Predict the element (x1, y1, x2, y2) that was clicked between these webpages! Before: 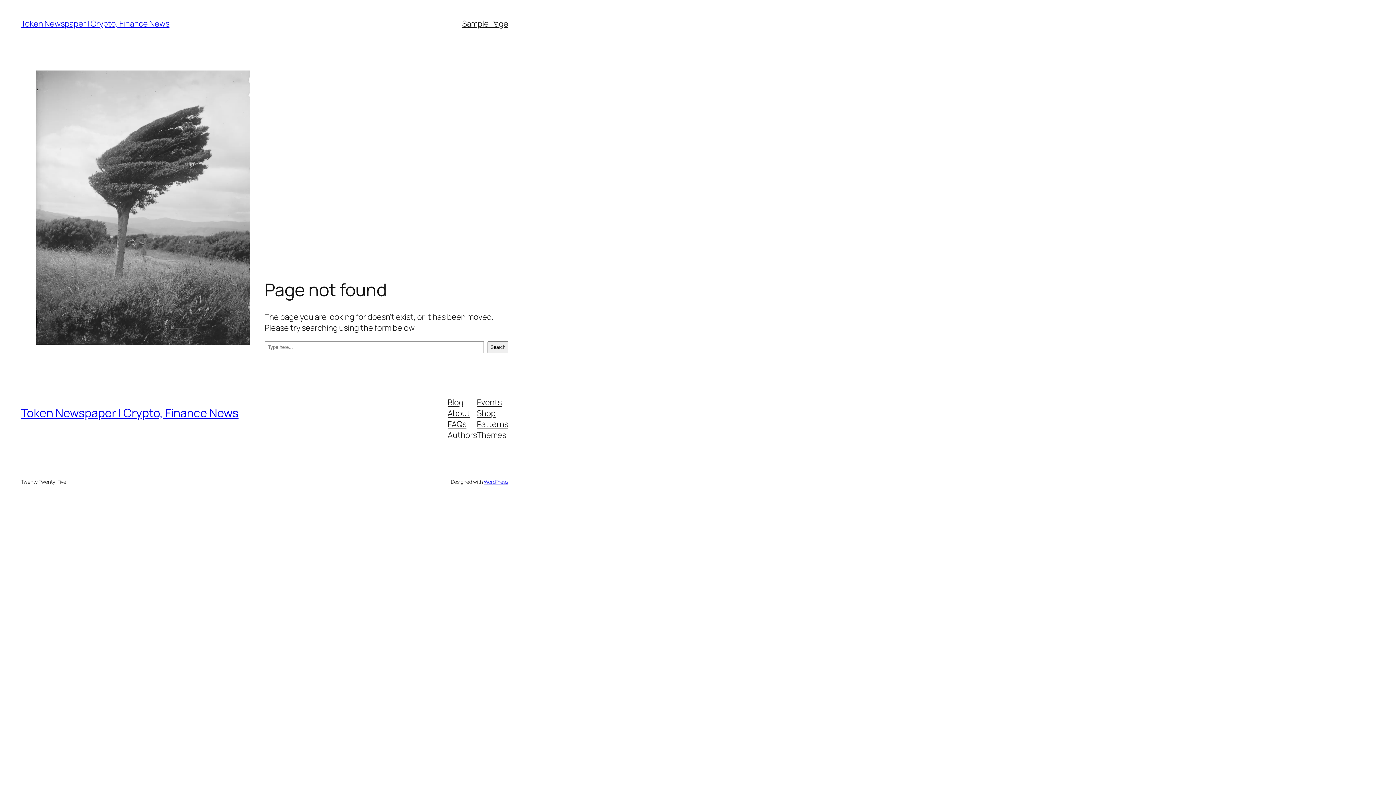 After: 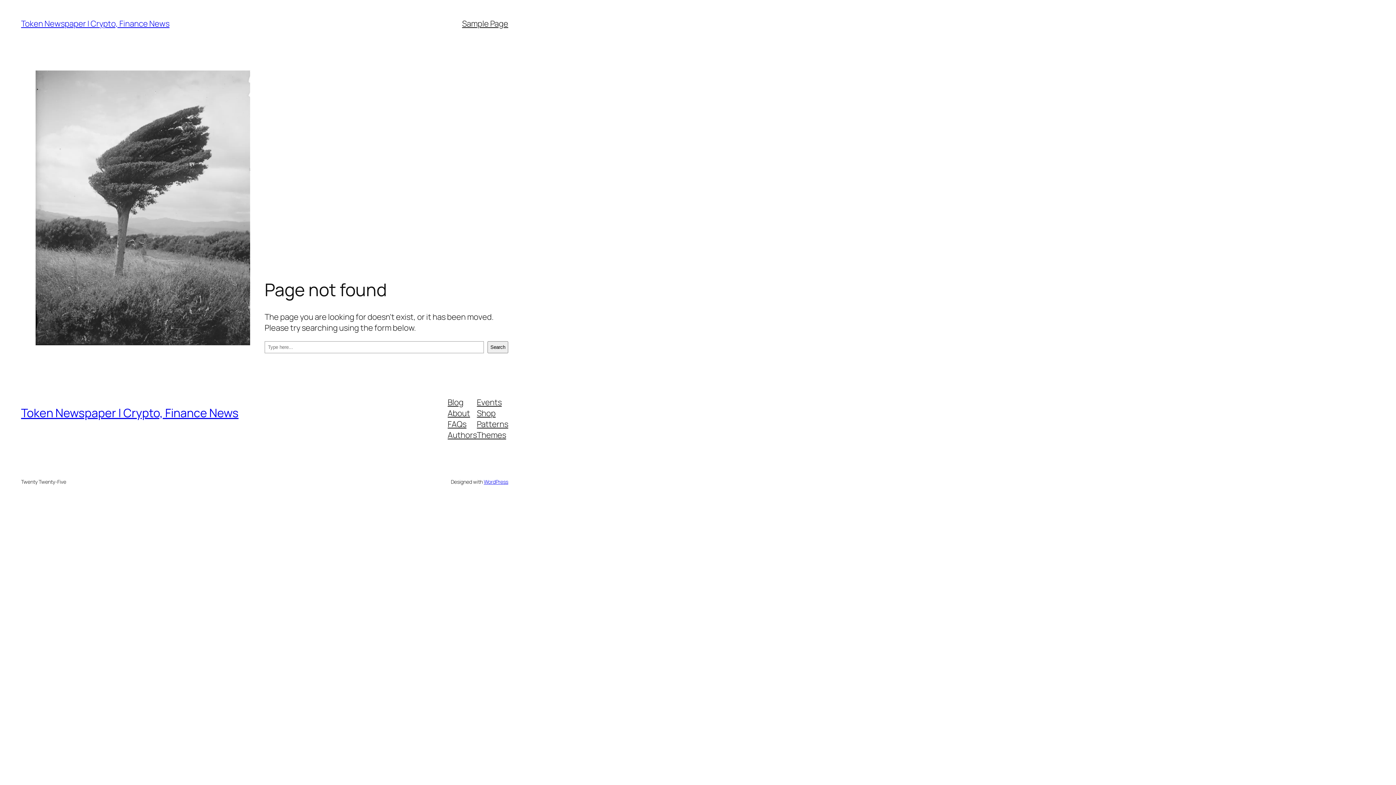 Action: bbox: (477, 407, 495, 418) label: Shop